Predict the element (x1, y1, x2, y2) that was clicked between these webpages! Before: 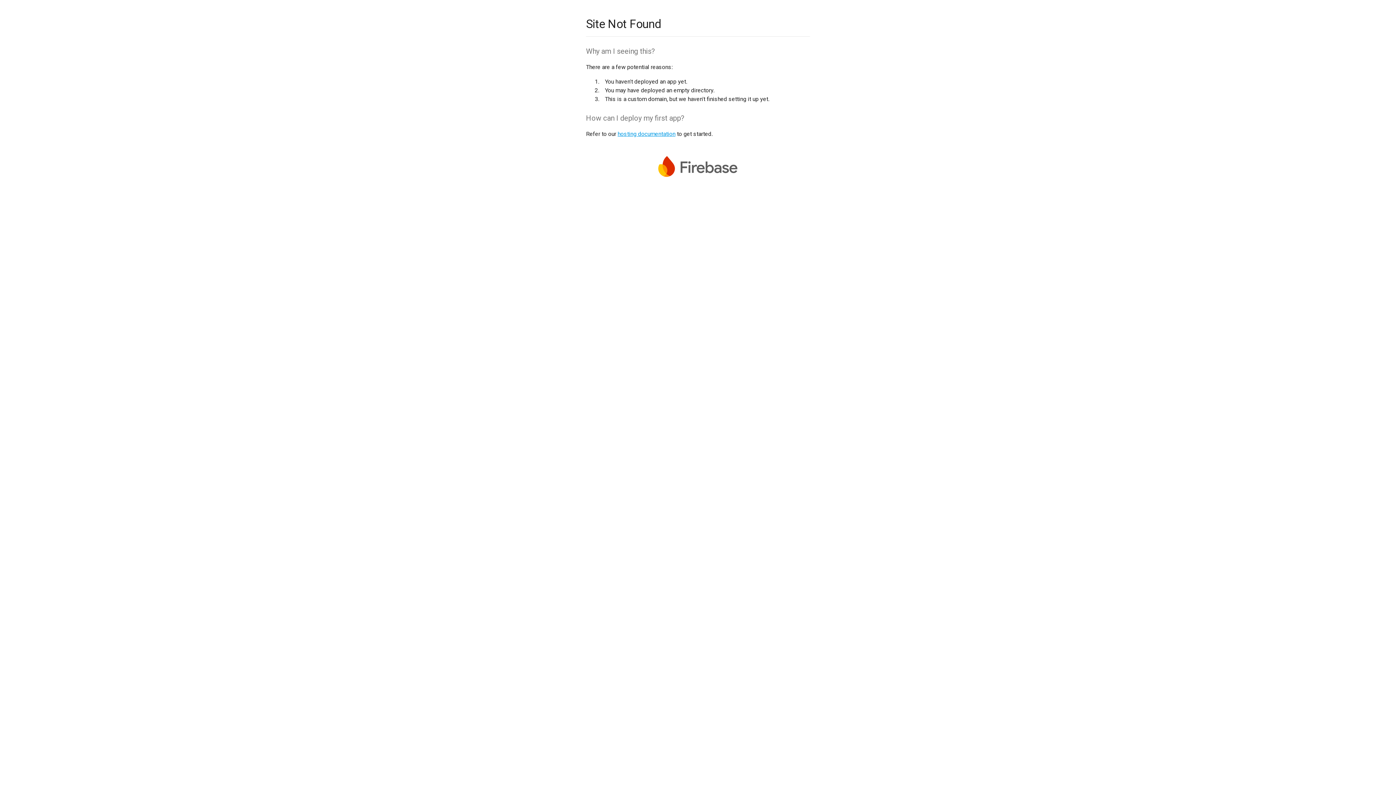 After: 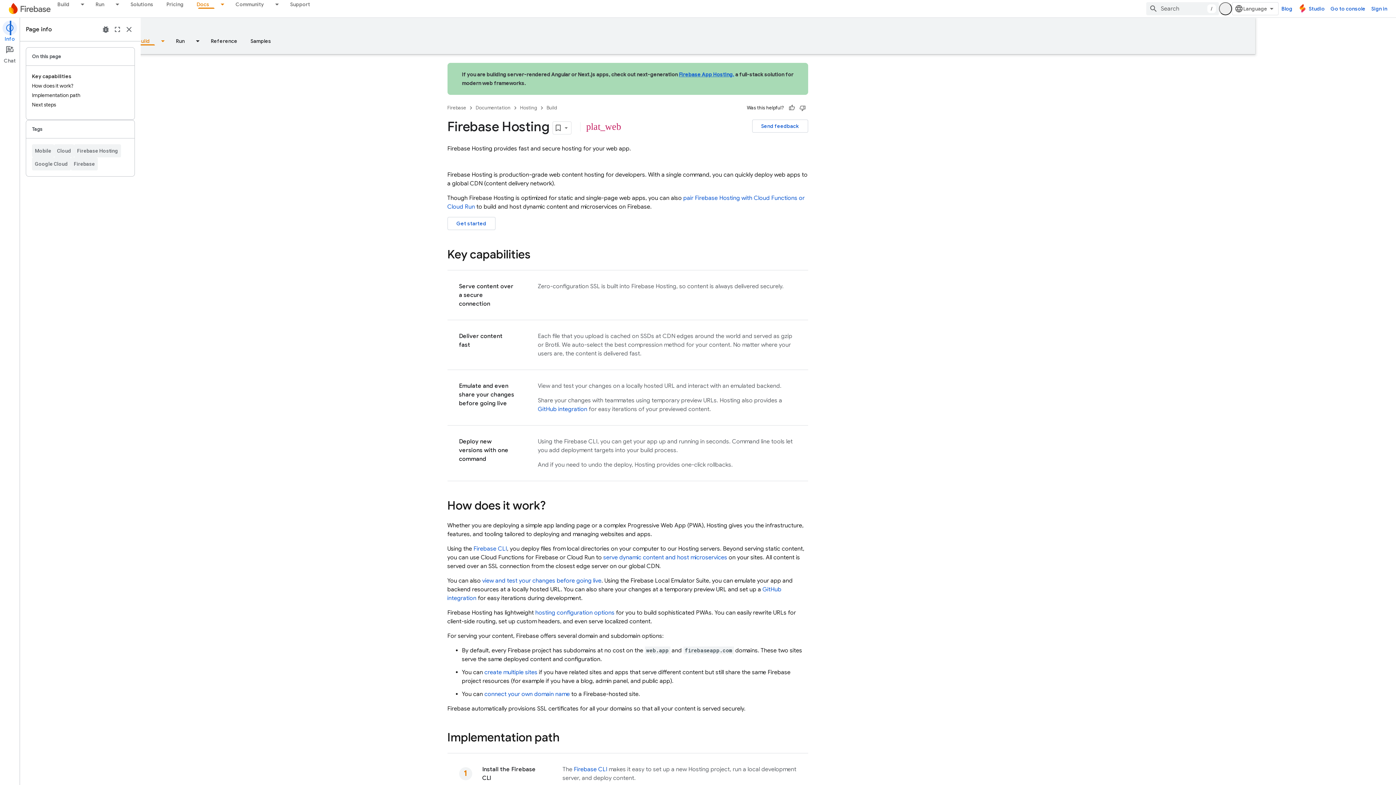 Action: bbox: (617, 130, 675, 137) label: hosting documentation